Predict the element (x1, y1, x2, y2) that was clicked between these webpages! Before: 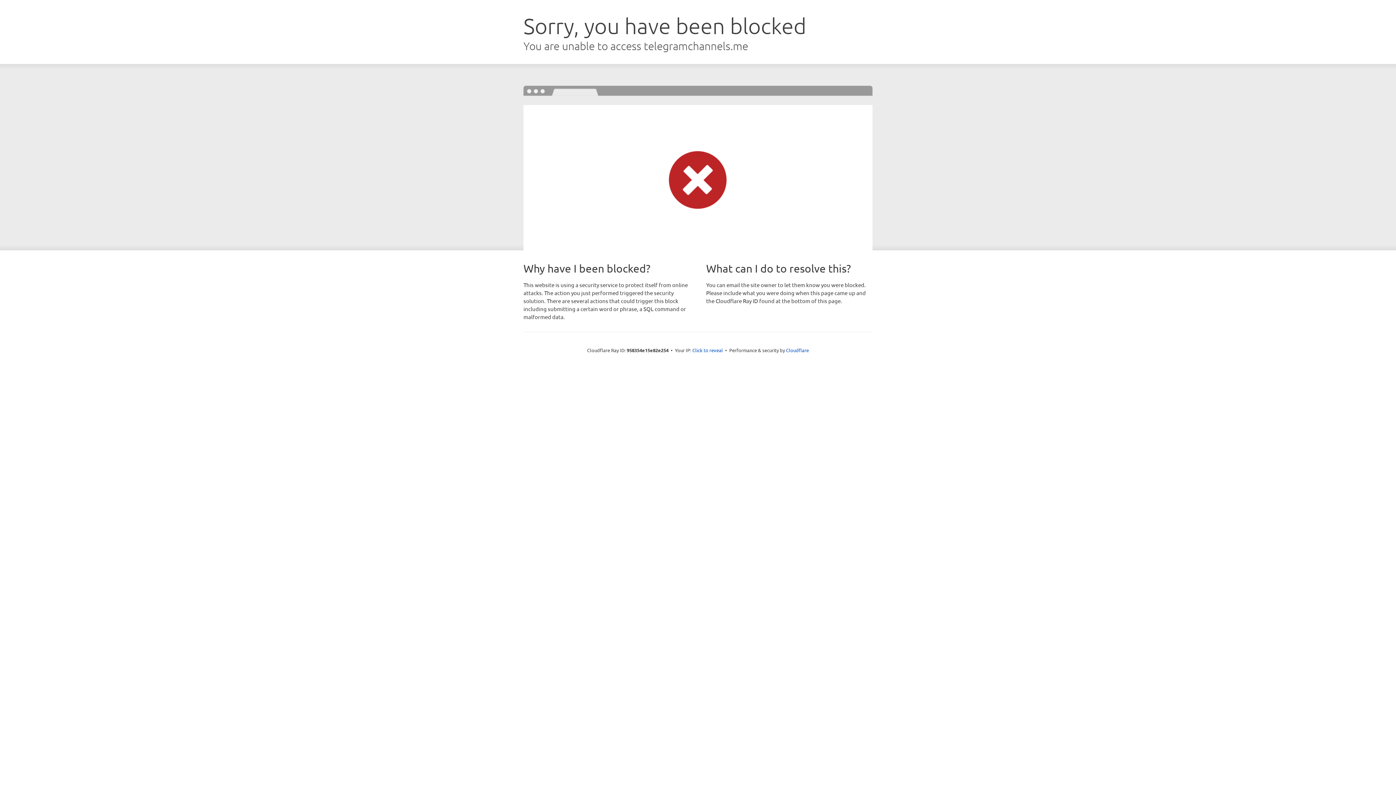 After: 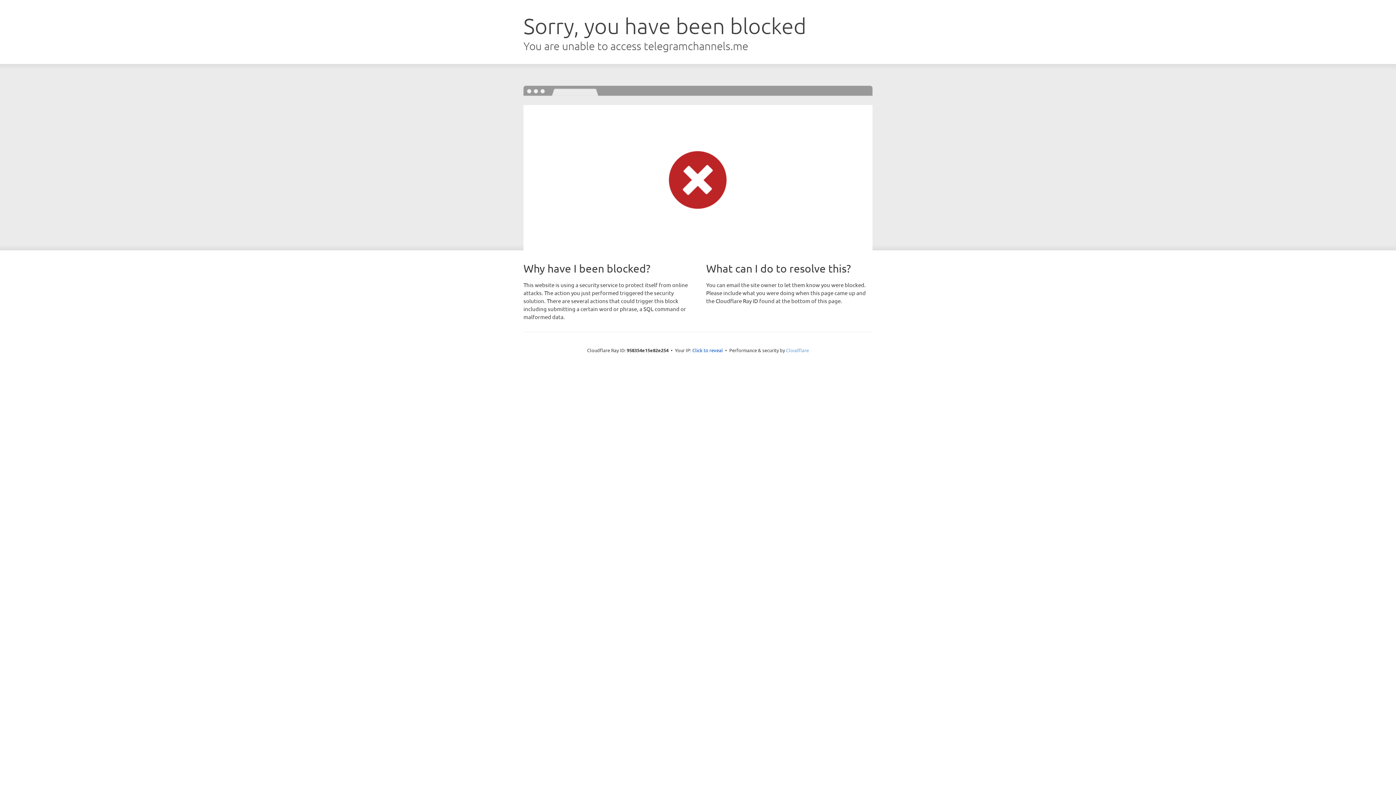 Action: label: Cloudflare bbox: (786, 347, 809, 353)